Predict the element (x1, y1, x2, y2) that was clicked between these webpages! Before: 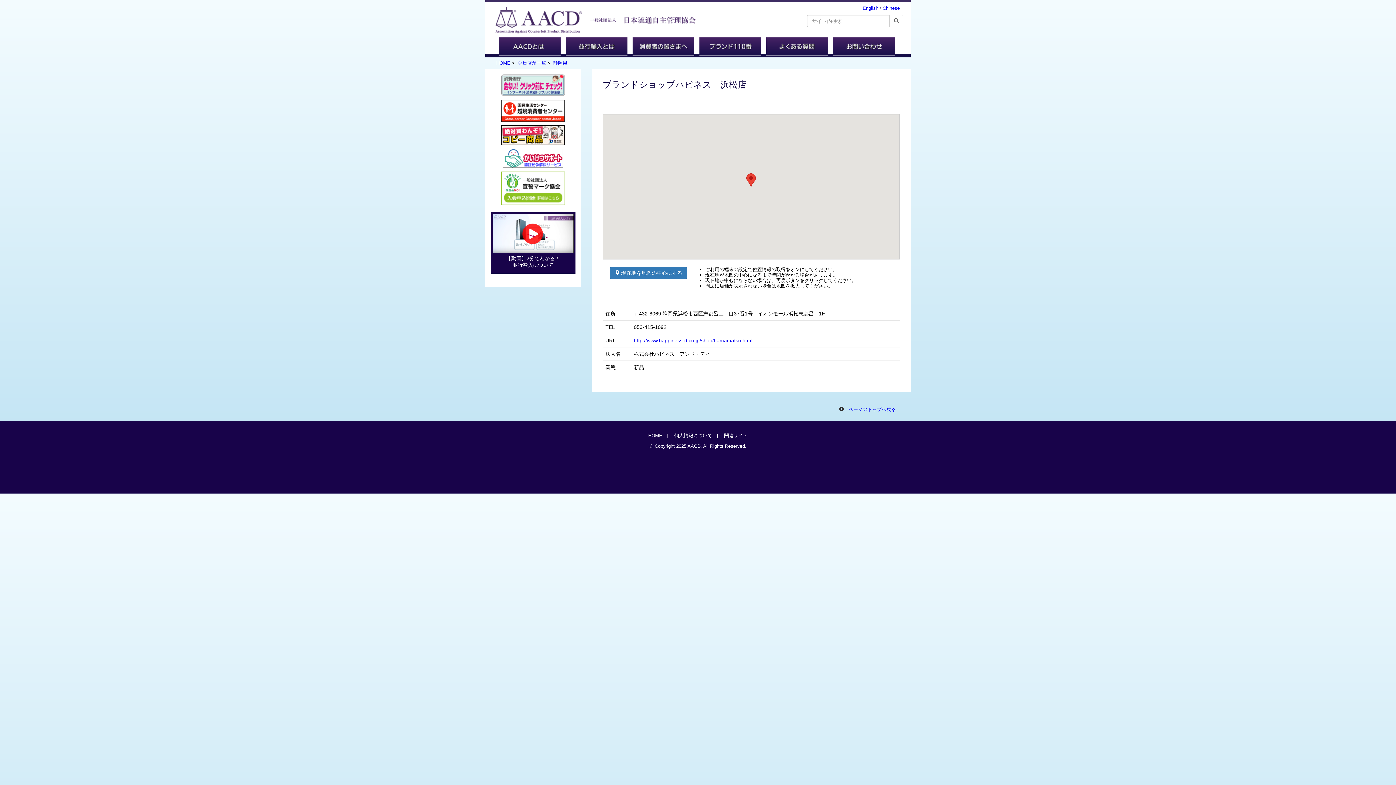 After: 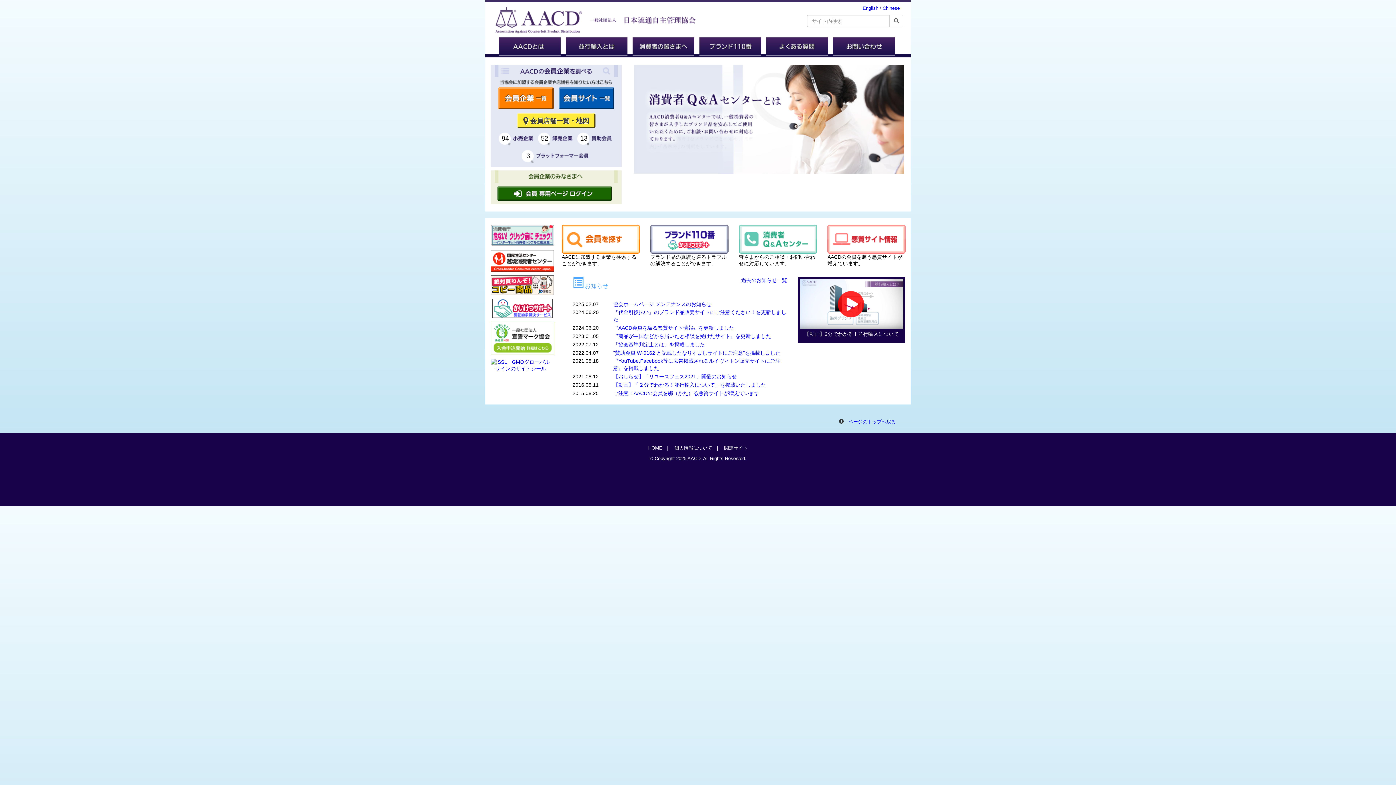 Action: bbox: (496, 60, 510, 65) label: HOME